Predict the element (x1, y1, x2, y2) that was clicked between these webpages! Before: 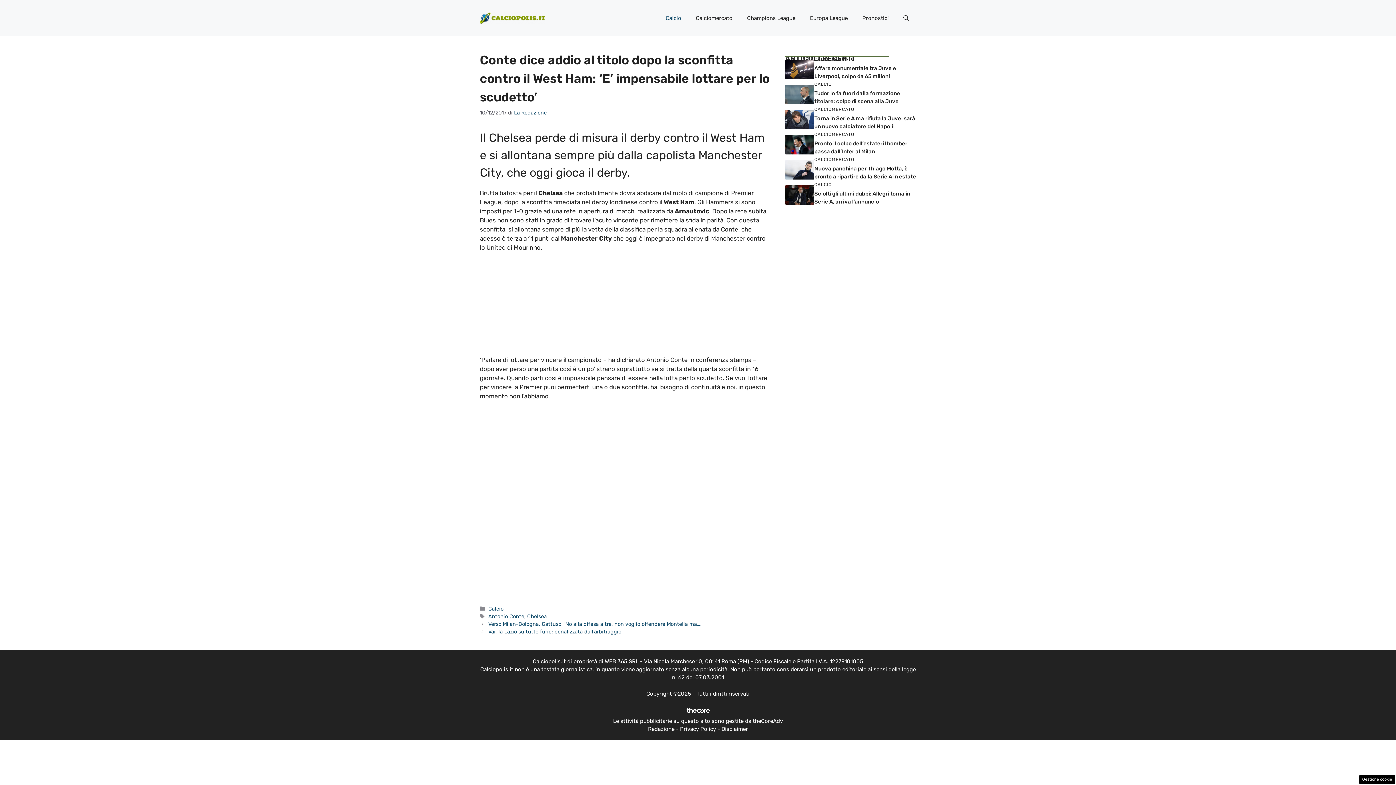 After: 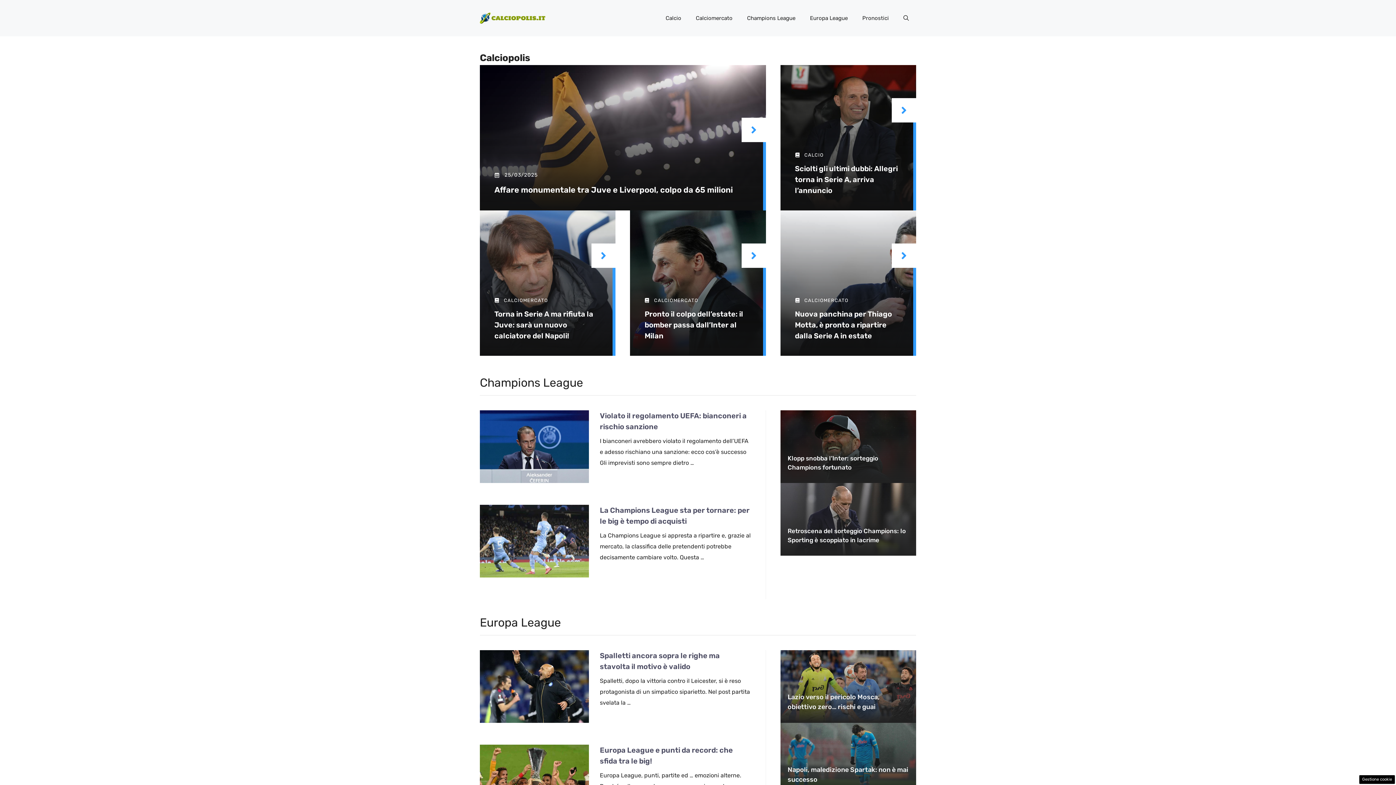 Action: bbox: (480, 13, 545, 21)